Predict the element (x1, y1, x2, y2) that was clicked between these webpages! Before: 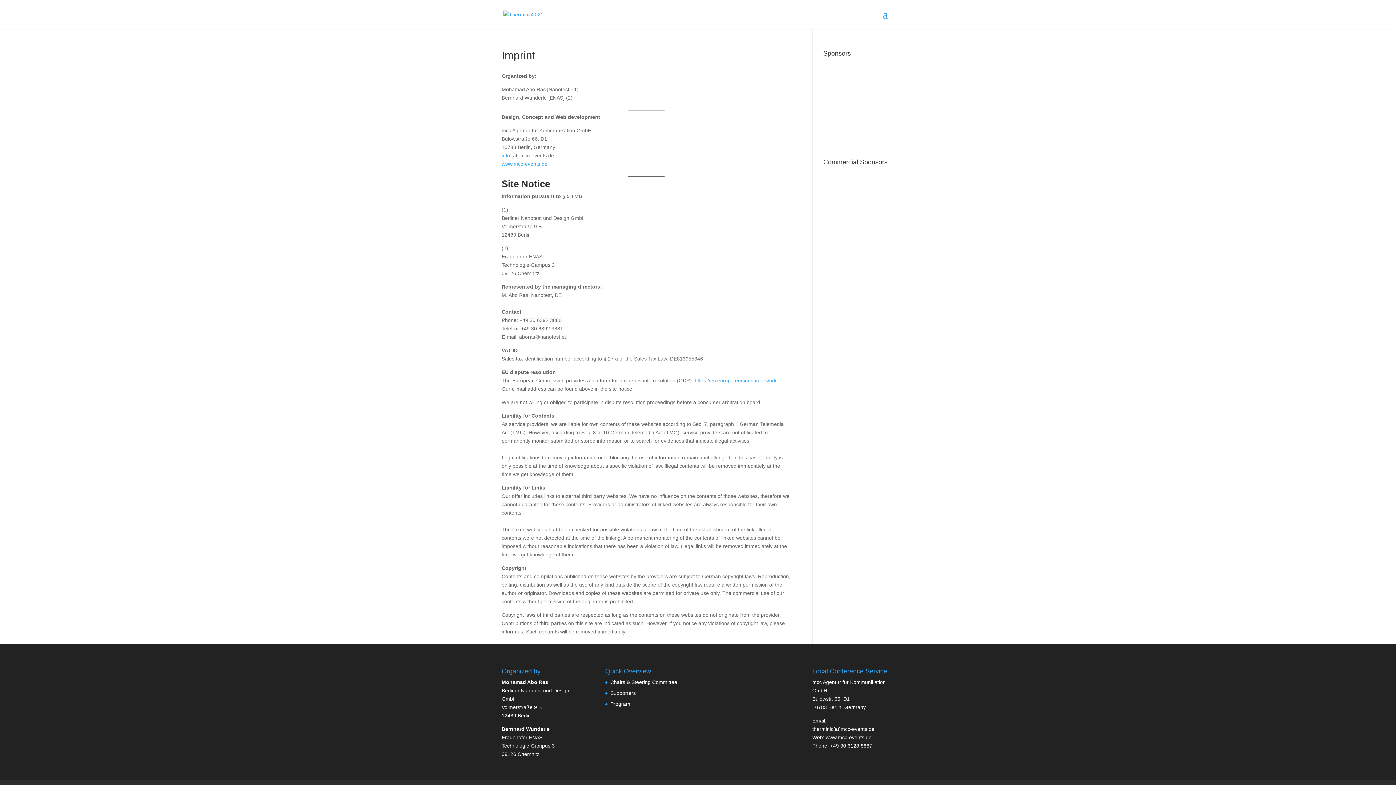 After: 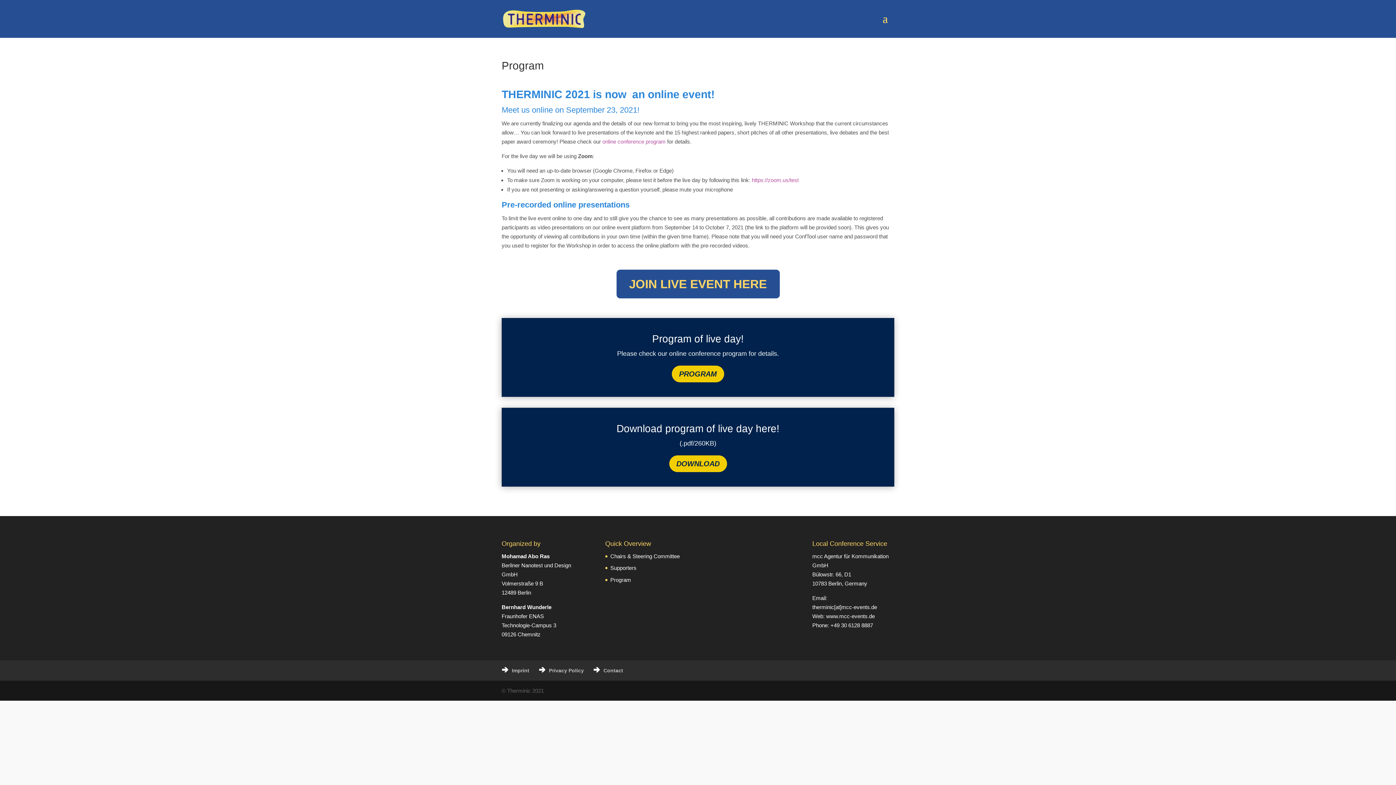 Action: bbox: (610, 701, 630, 707) label: Program